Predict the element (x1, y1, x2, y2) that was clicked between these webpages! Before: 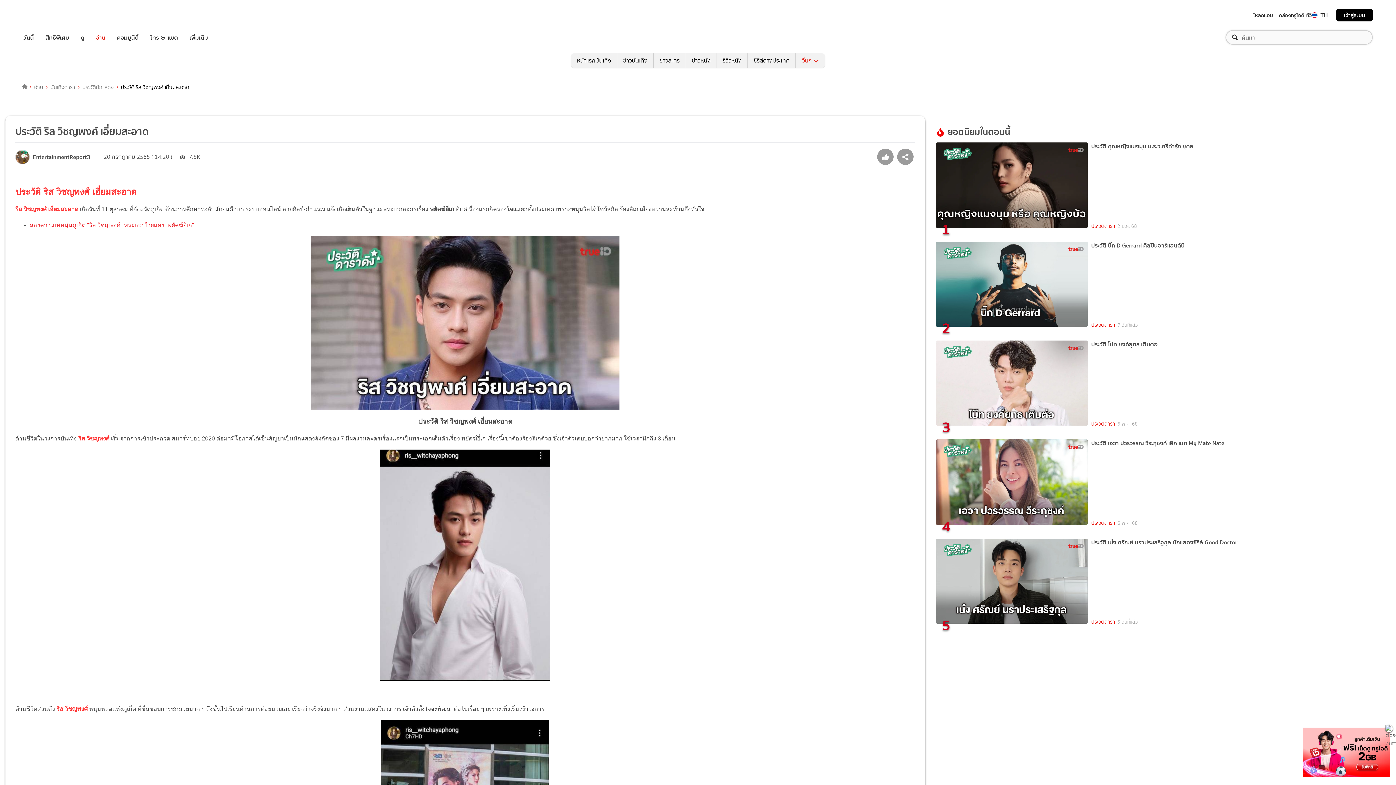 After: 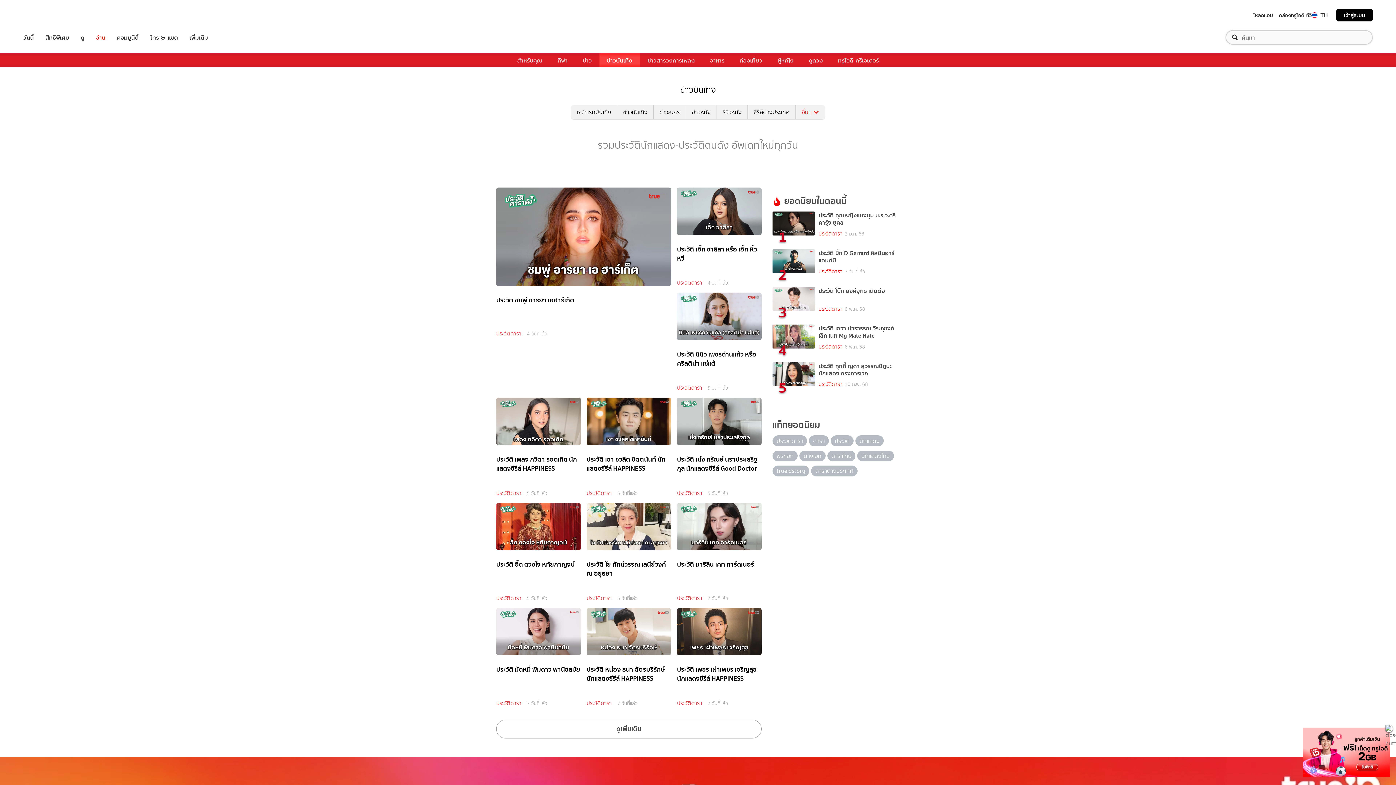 Action: bbox: (1091, 420, 1115, 428) label: ประวัติดารา